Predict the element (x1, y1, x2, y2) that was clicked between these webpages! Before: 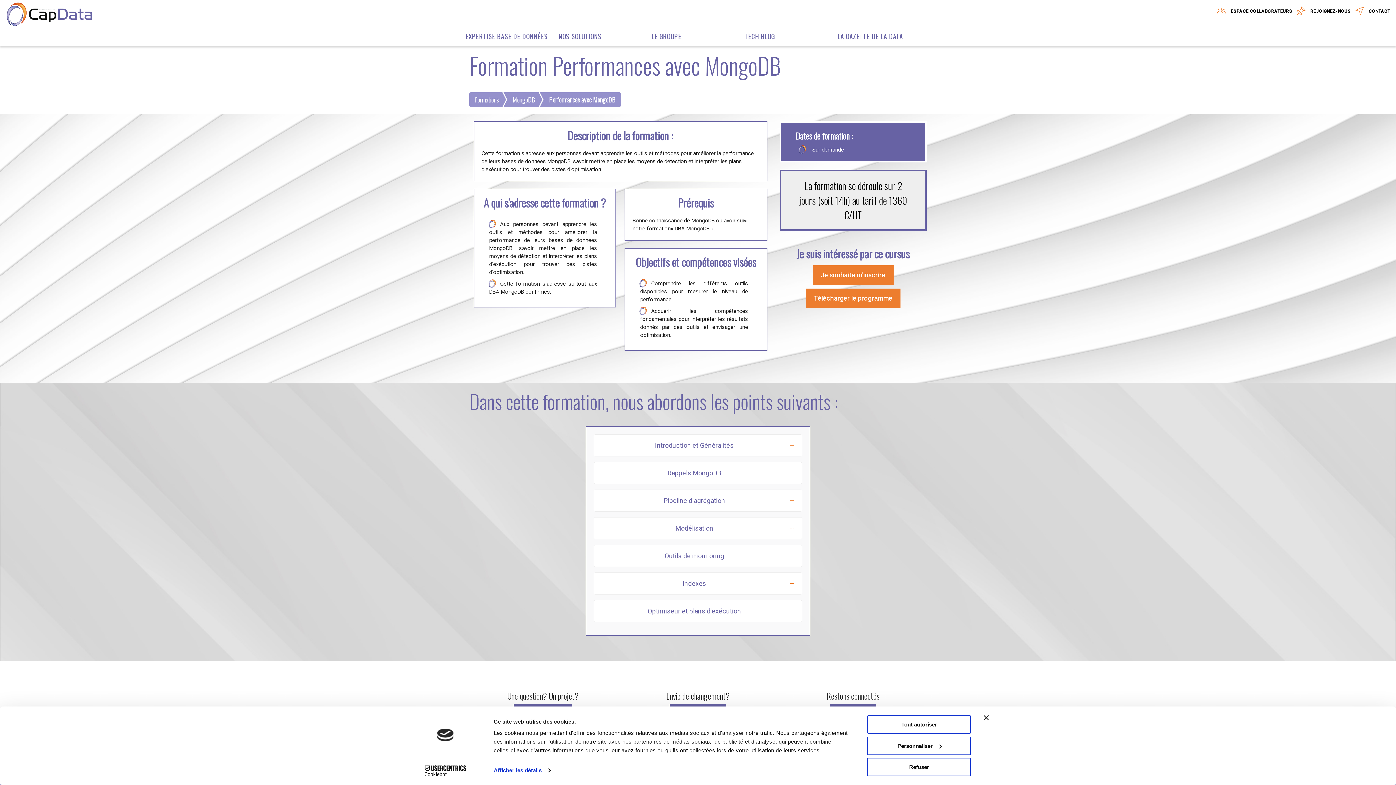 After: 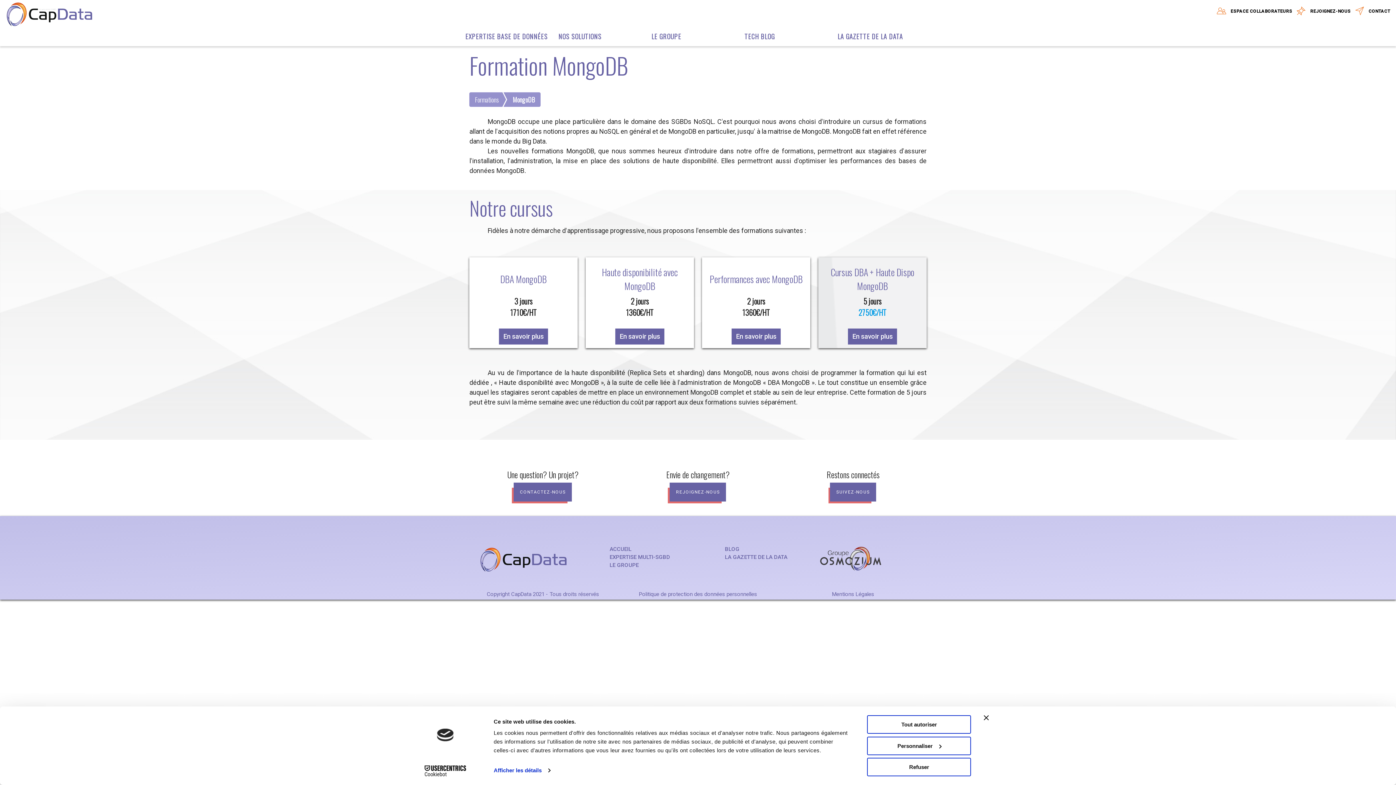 Action: label: MongoDB bbox: (511, 92, 539, 106)